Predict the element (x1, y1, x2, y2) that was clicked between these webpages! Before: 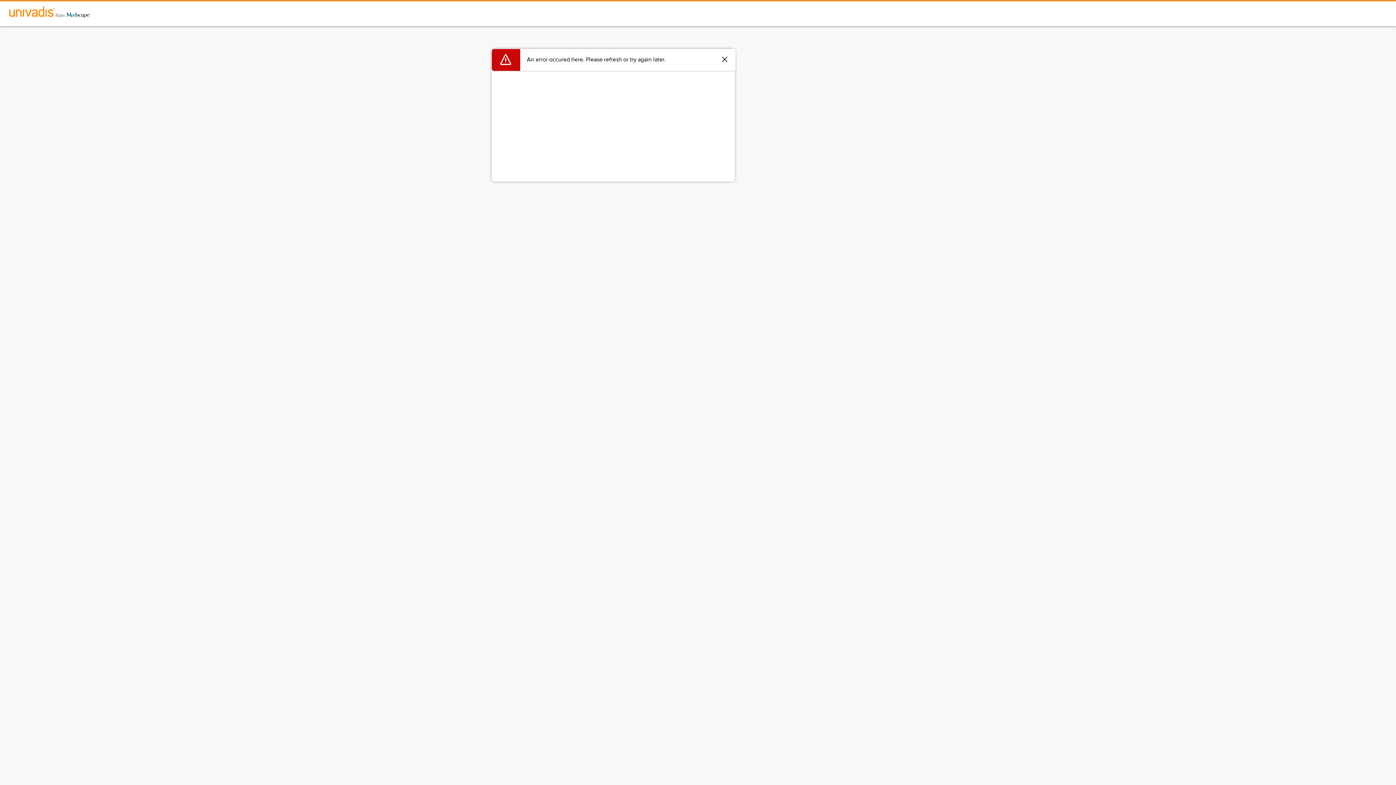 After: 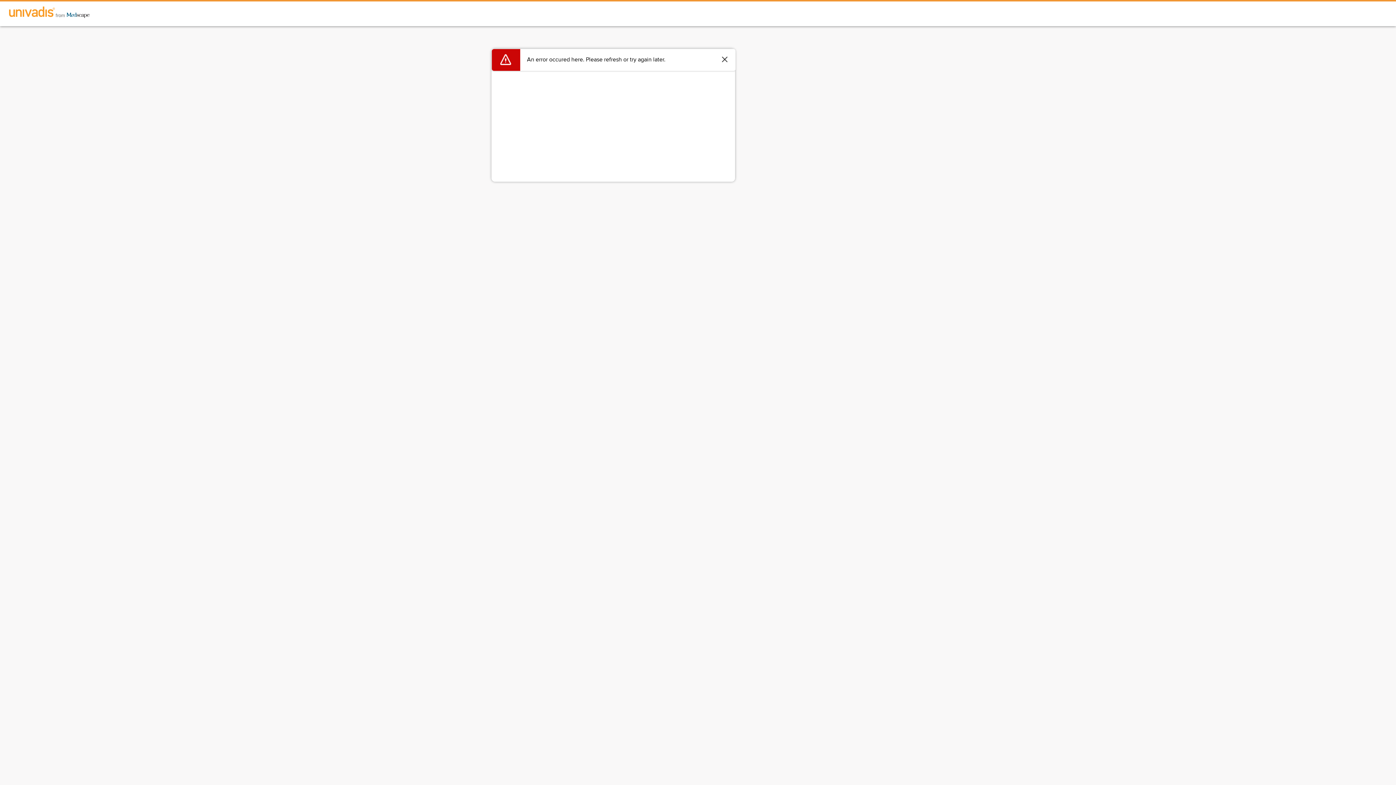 Action: bbox: (0, 1, 98, 24)